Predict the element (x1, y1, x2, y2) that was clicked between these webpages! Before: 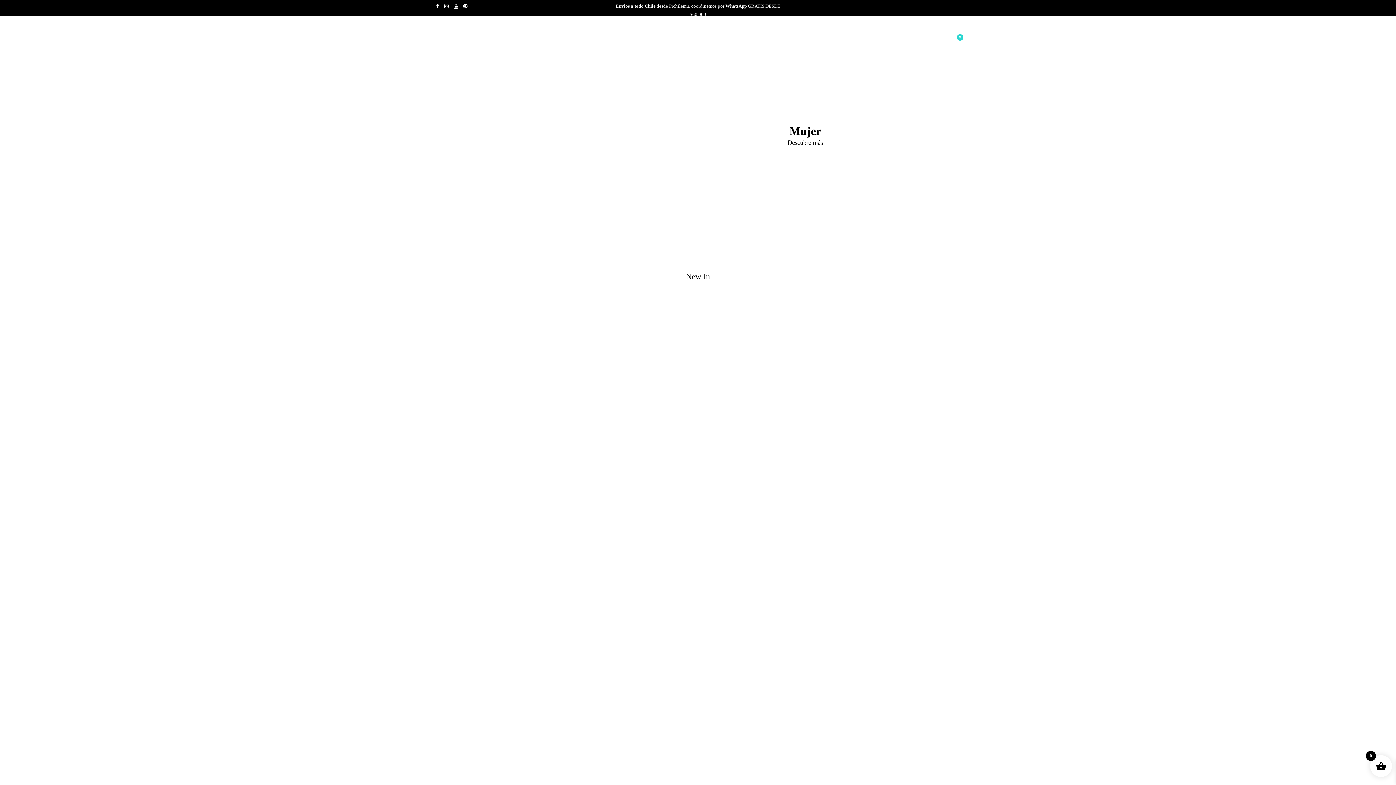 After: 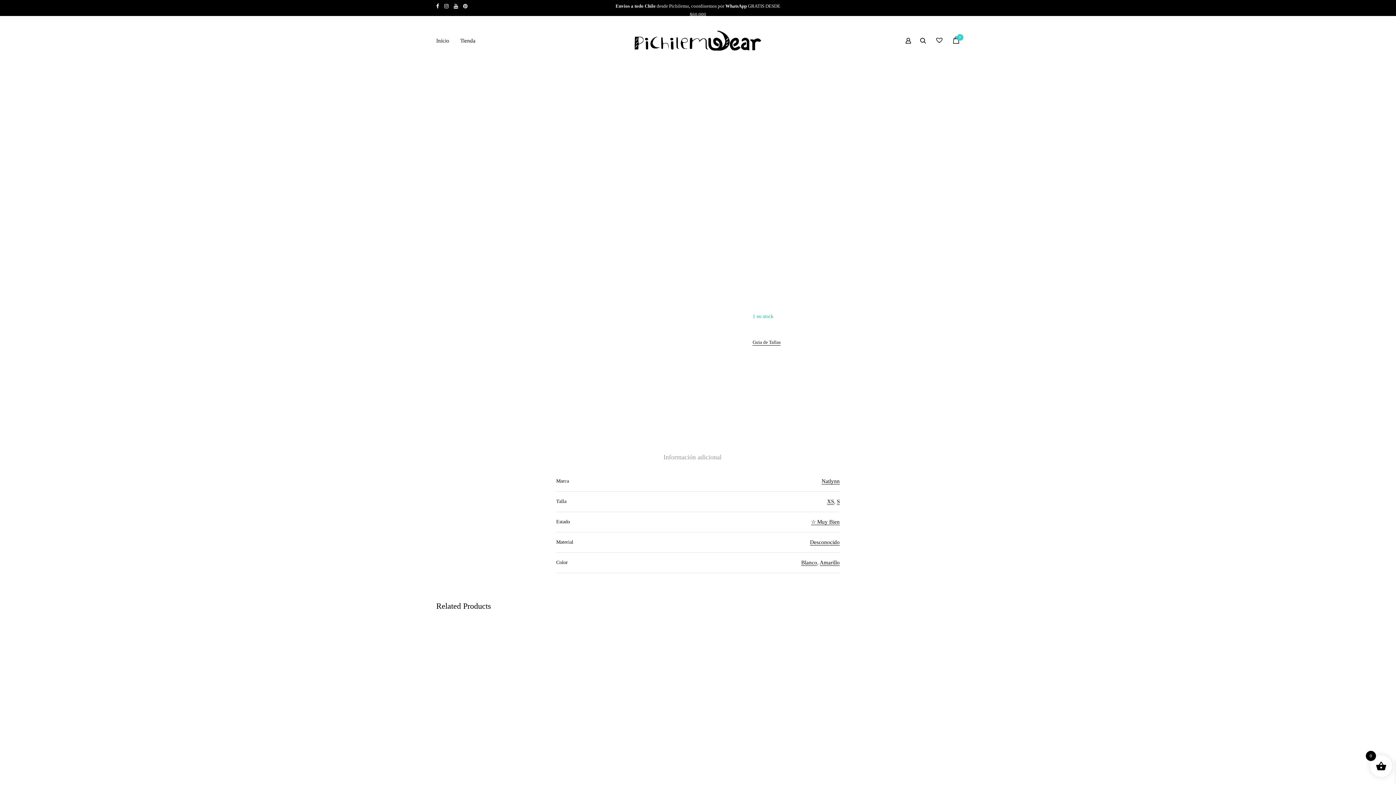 Action: bbox: (754, 508, 853, 640)